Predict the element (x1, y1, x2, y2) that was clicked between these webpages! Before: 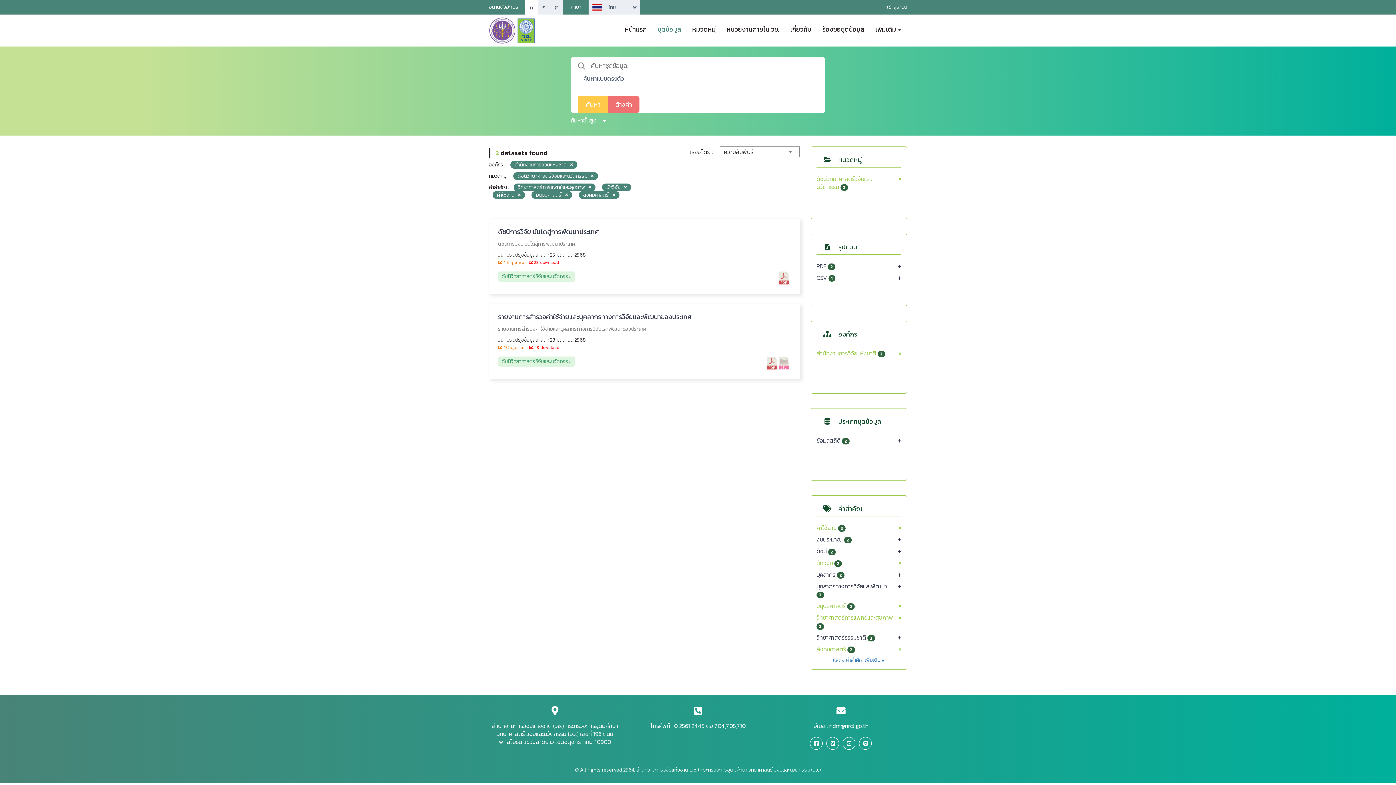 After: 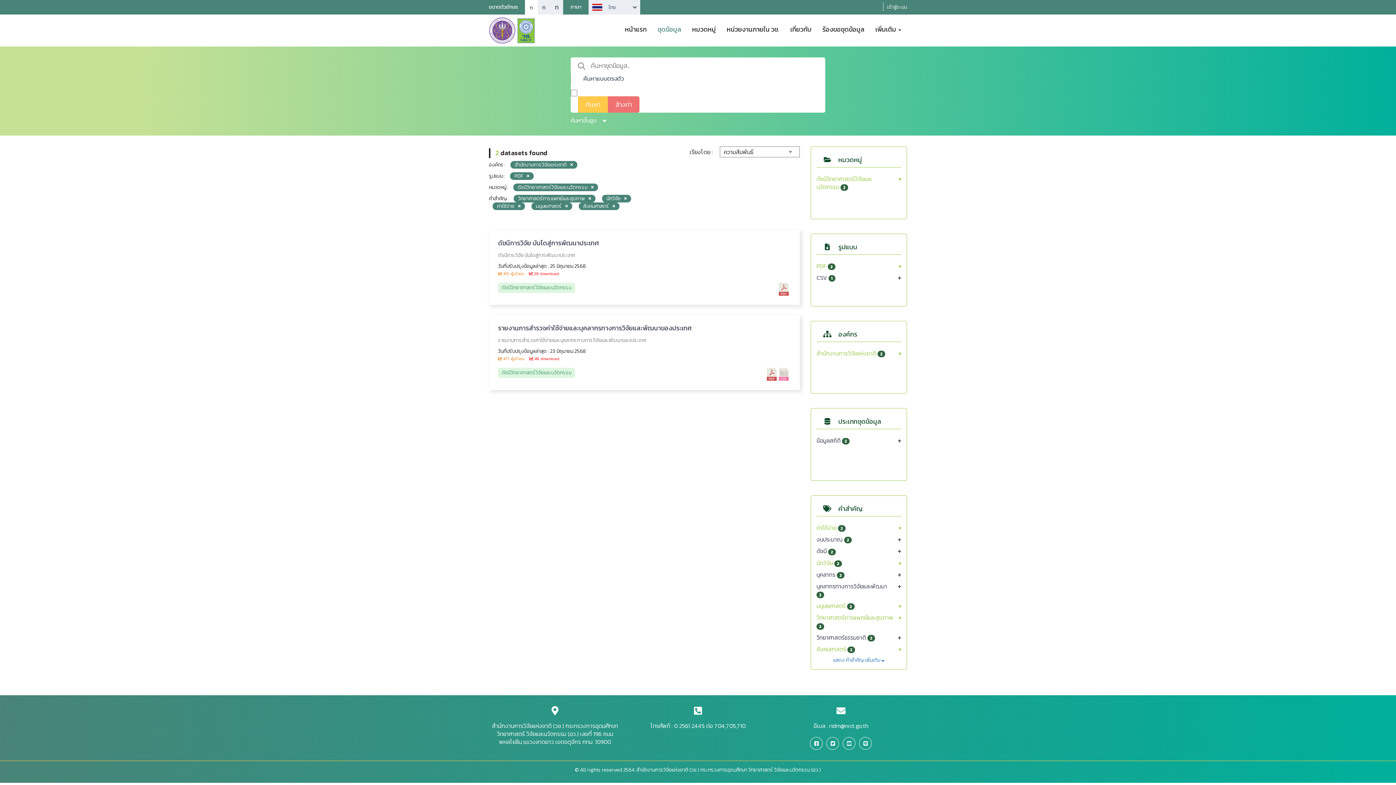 Action: bbox: (816, 262, 894, 270) label: PDF 2